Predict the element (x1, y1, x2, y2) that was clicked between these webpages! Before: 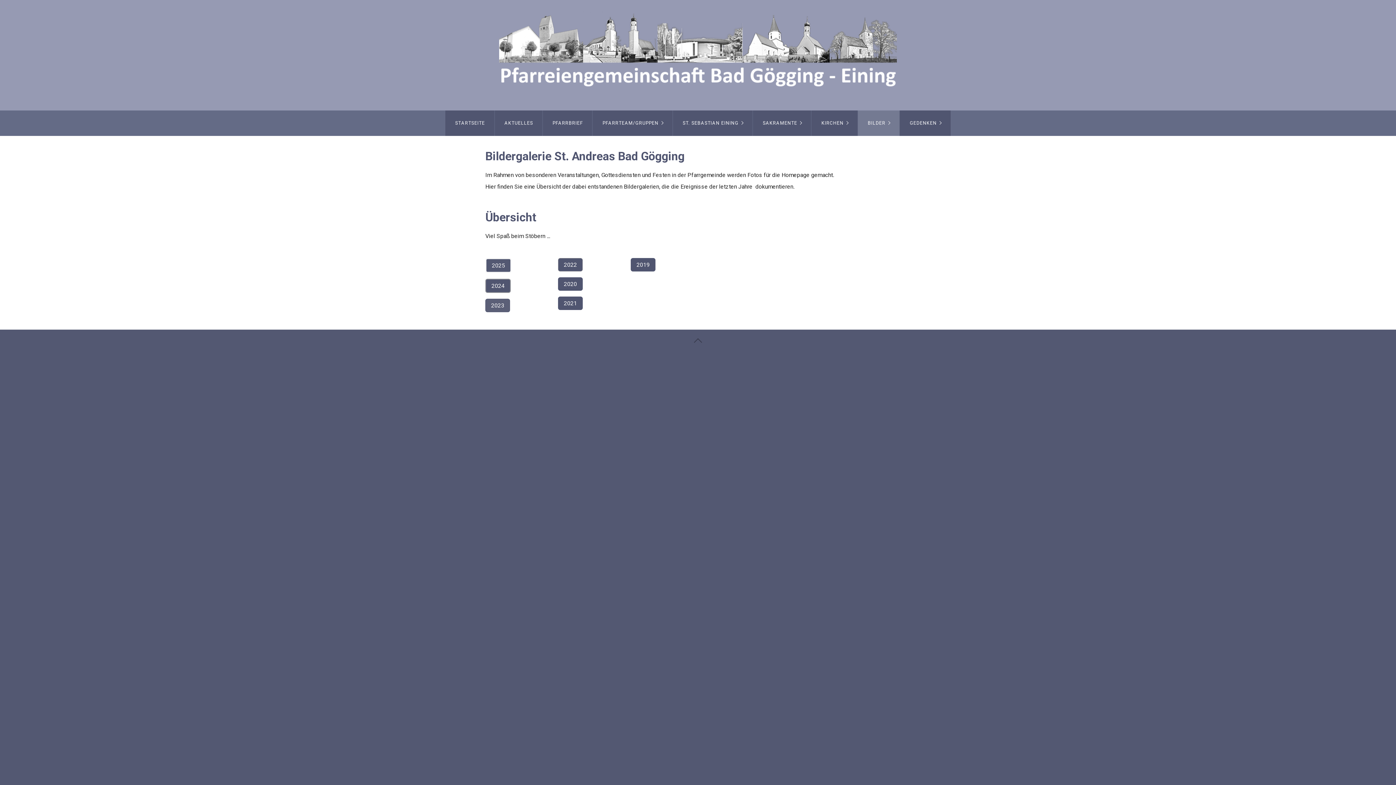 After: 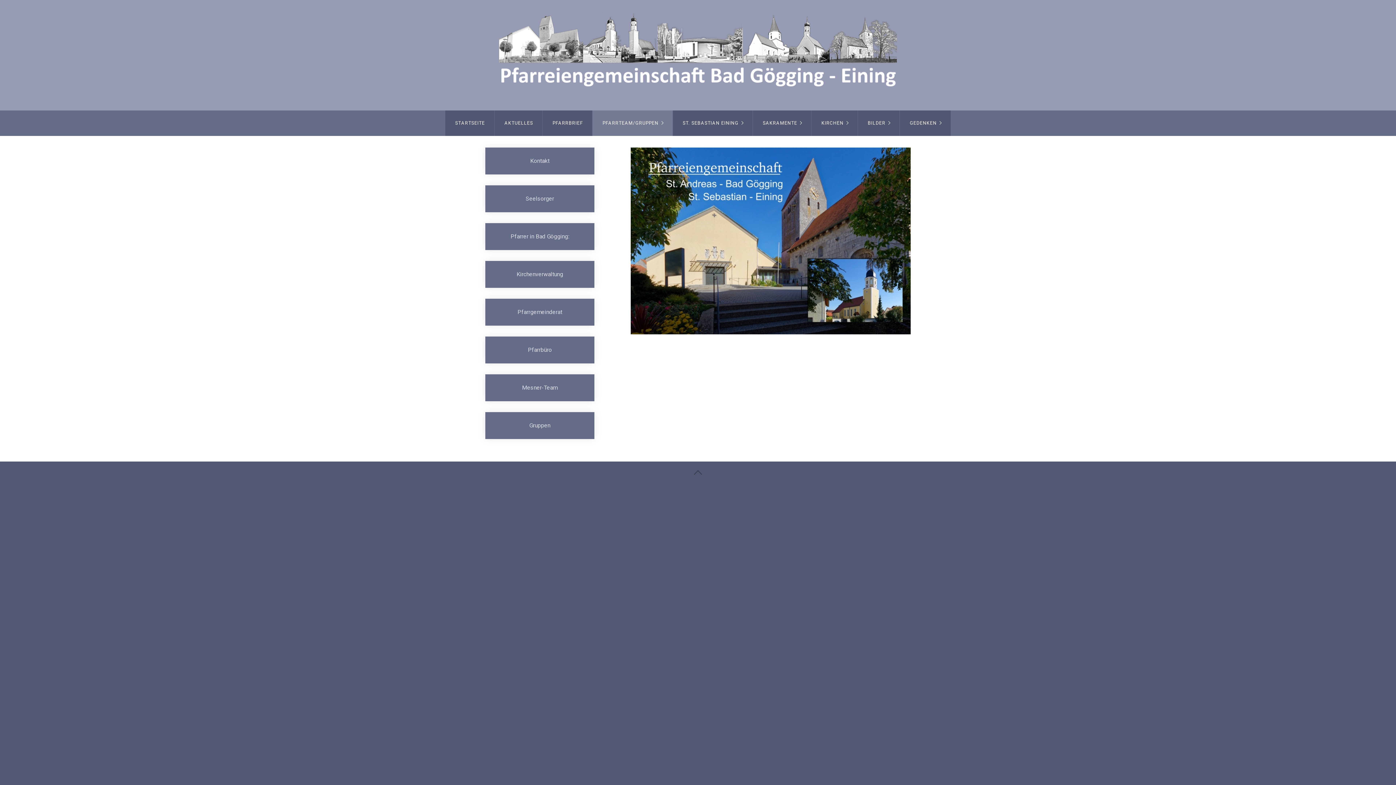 Action: bbox: (592, 110, 672, 136) label: PFARRTEAM/GRUPPEN